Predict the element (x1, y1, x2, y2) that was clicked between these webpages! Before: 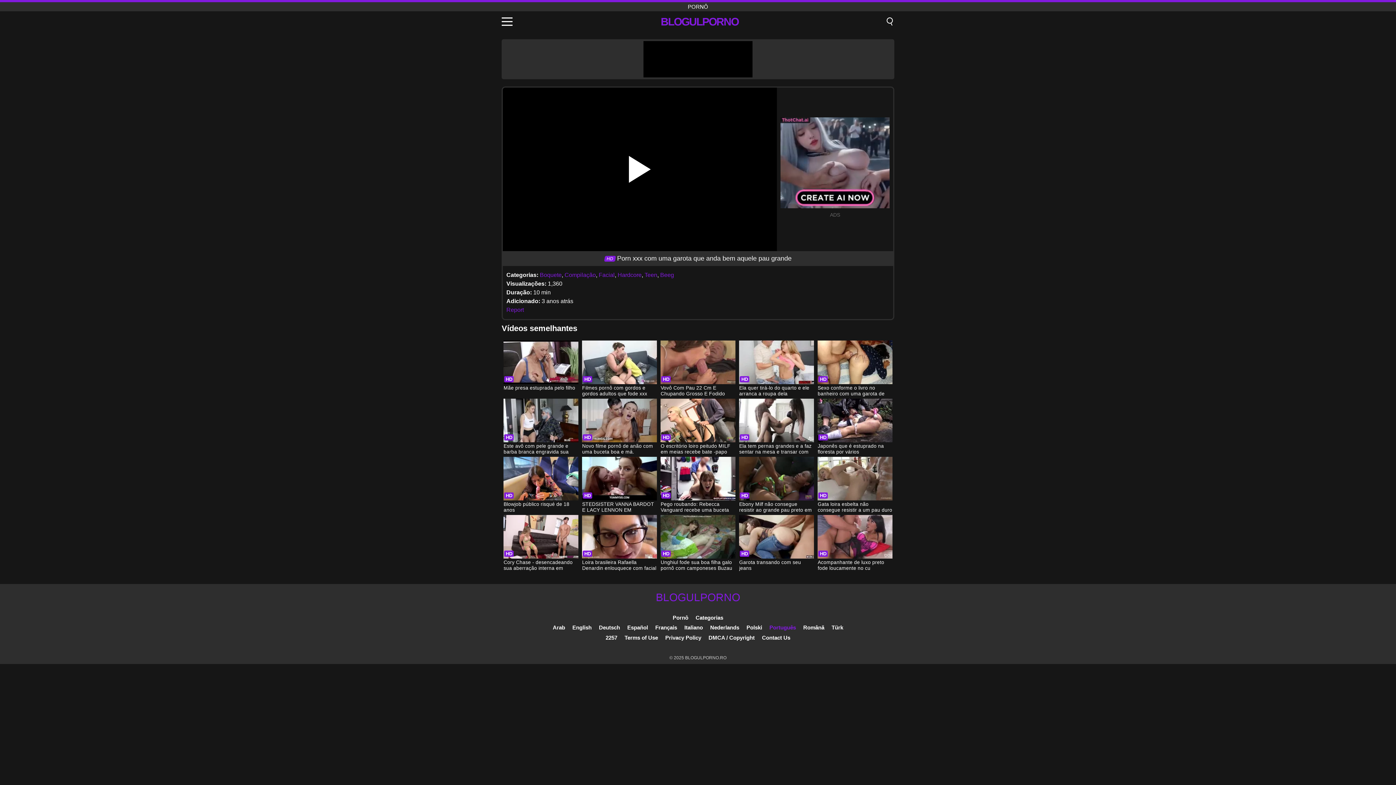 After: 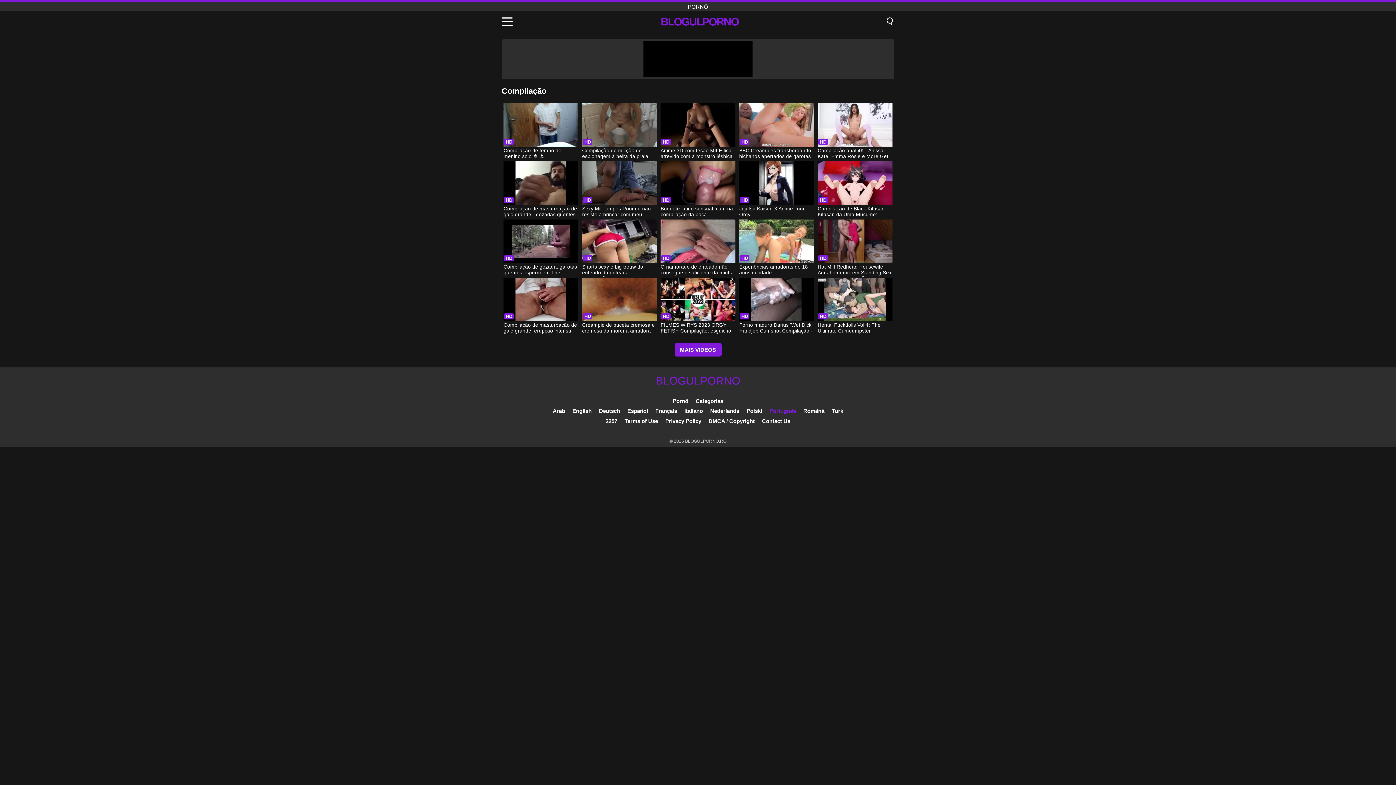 Action: bbox: (564, 272, 596, 278) label: Compilação